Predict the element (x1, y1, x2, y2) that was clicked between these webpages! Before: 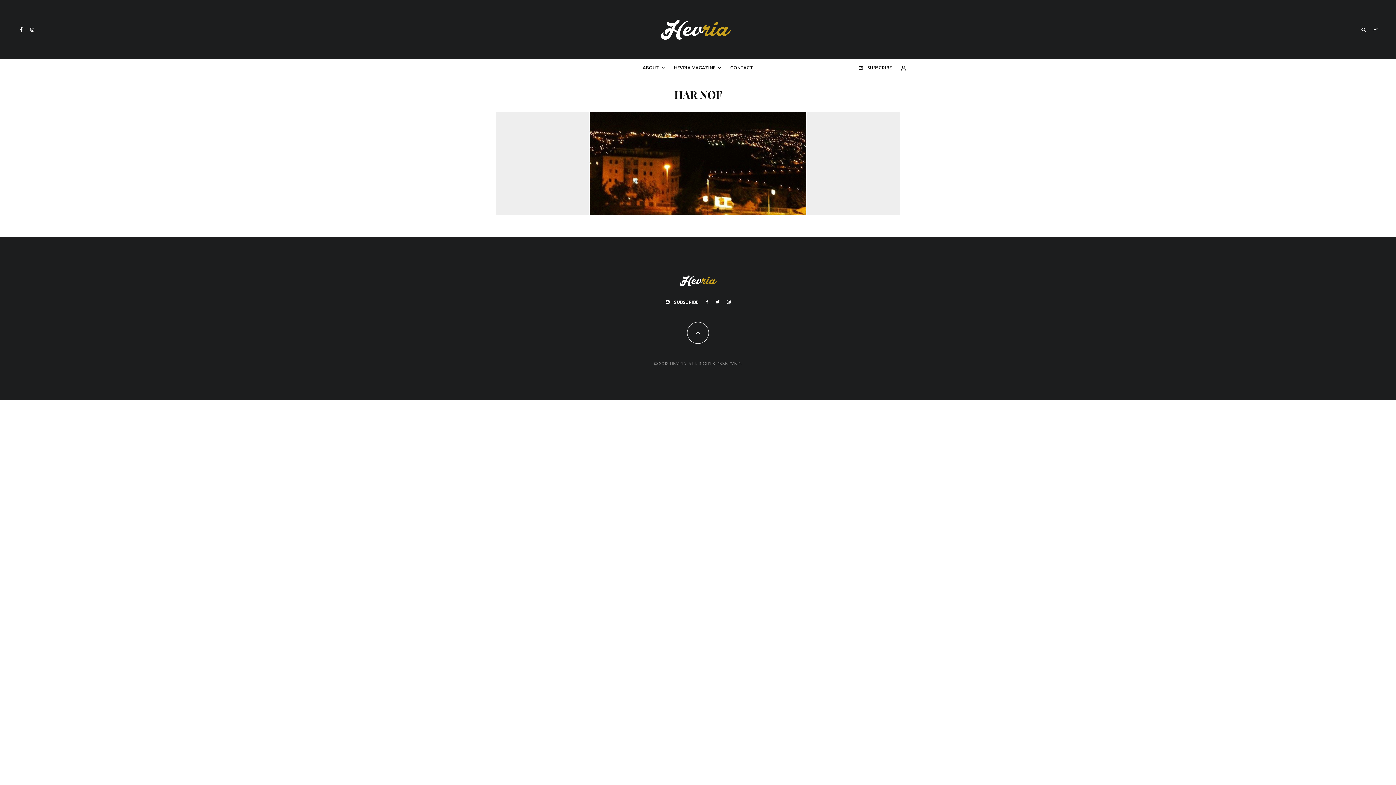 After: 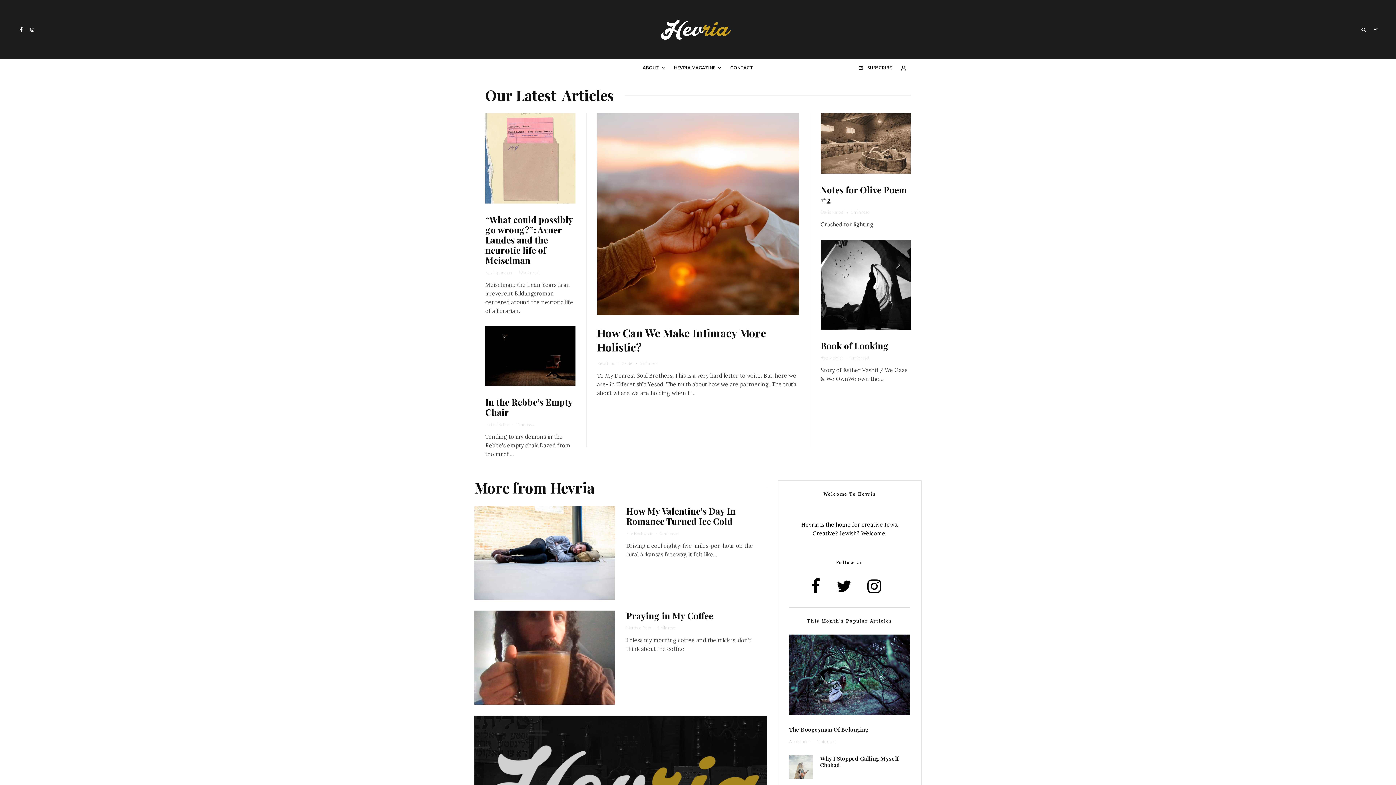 Action: bbox: (660, 12, 732, 46)